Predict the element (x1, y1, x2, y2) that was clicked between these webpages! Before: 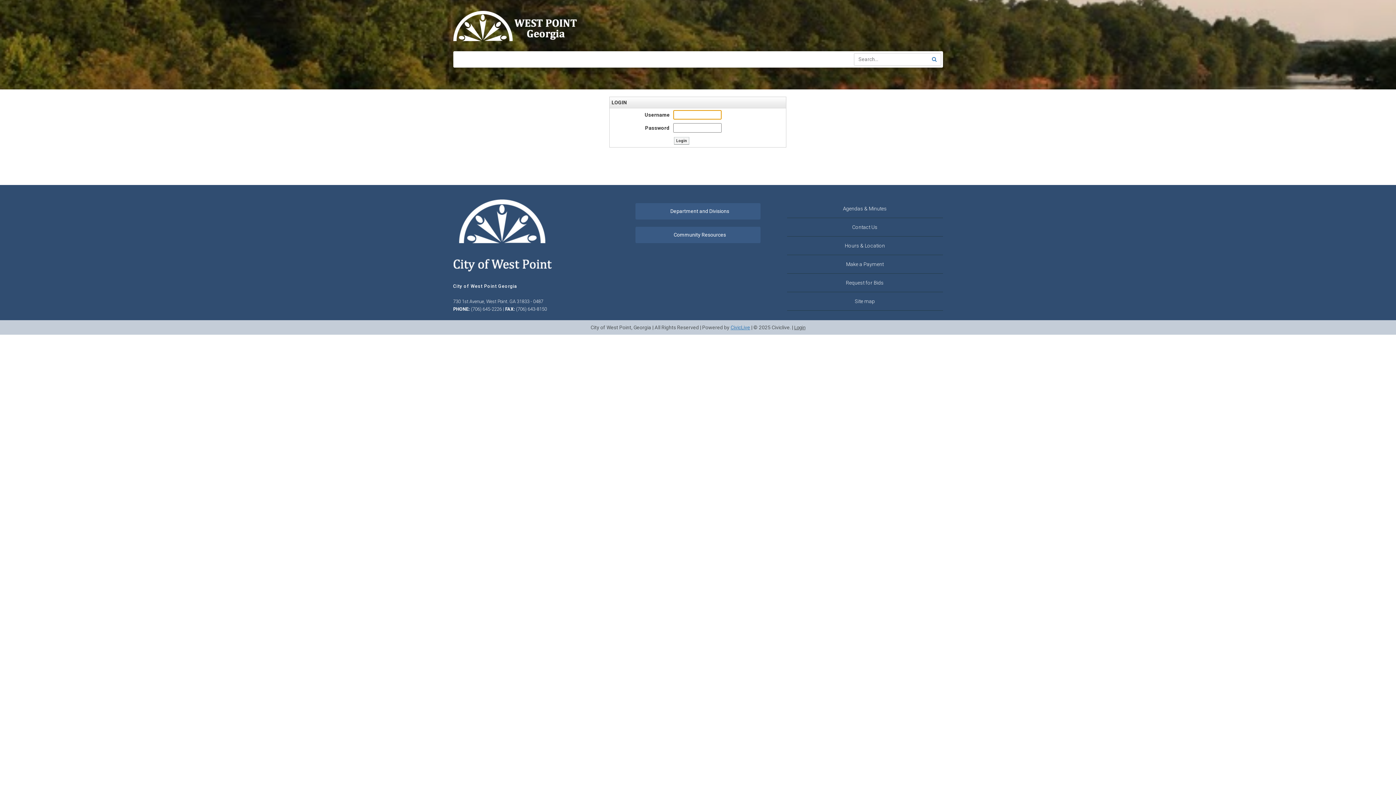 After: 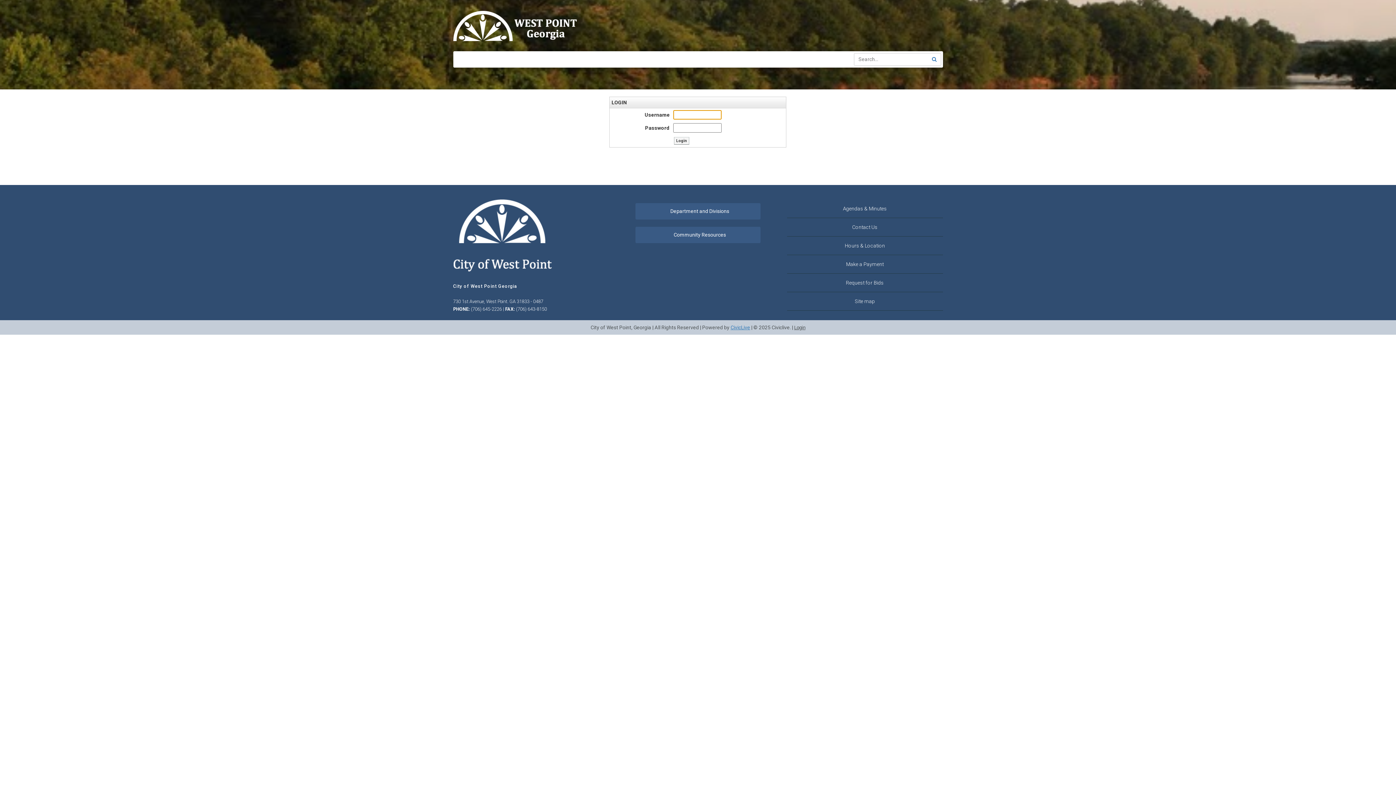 Action: label: Login bbox: (794, 324, 805, 330)